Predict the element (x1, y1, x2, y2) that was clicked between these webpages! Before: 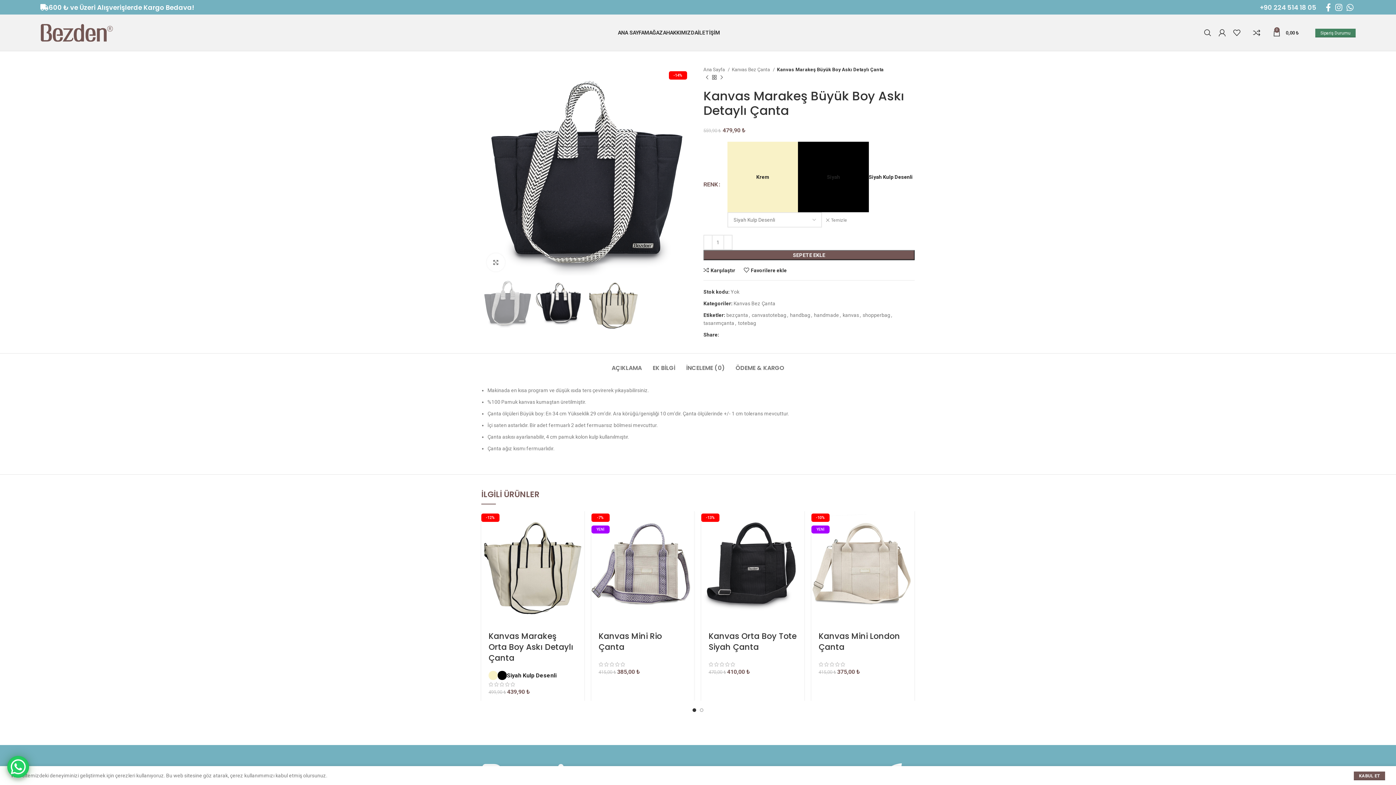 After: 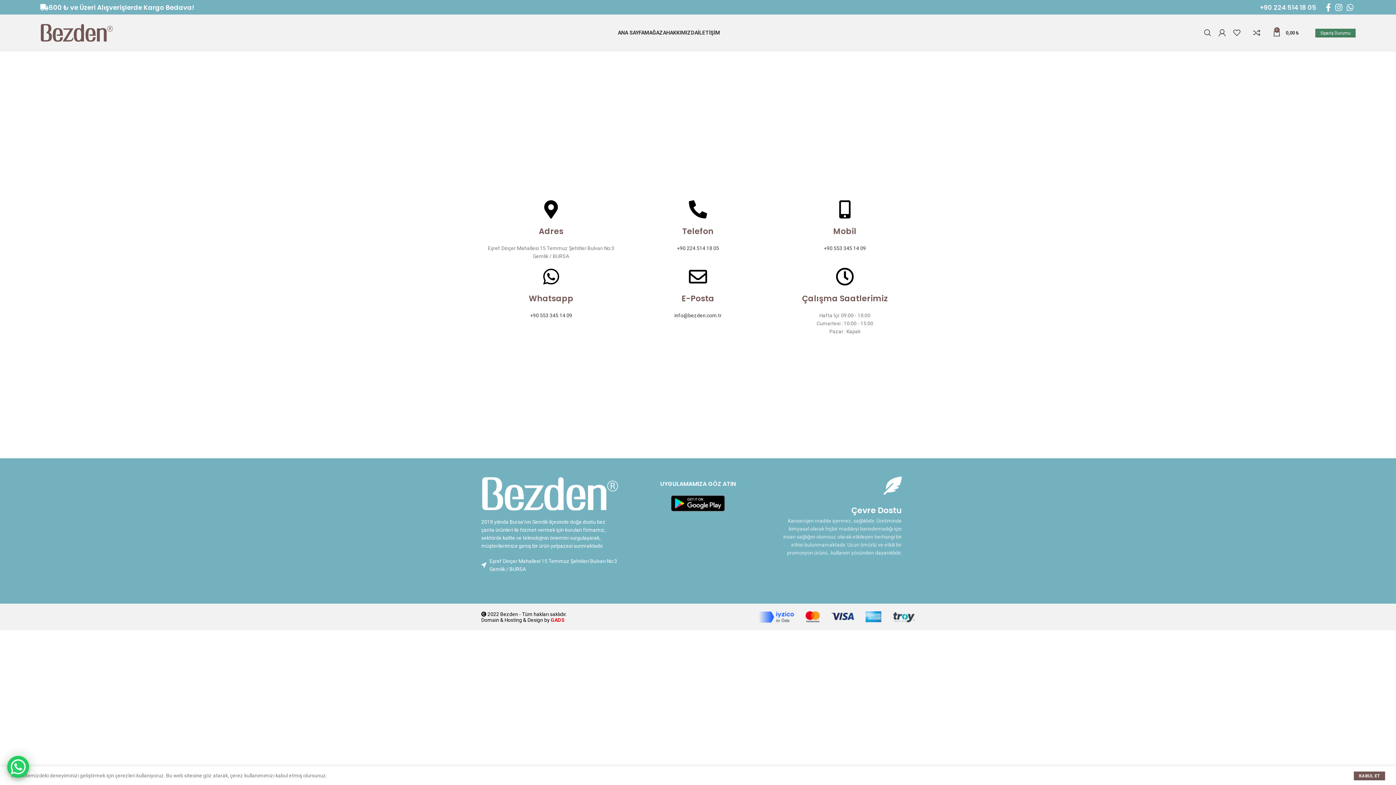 Action: label: İLETİŞİM bbox: (698, 25, 720, 40)